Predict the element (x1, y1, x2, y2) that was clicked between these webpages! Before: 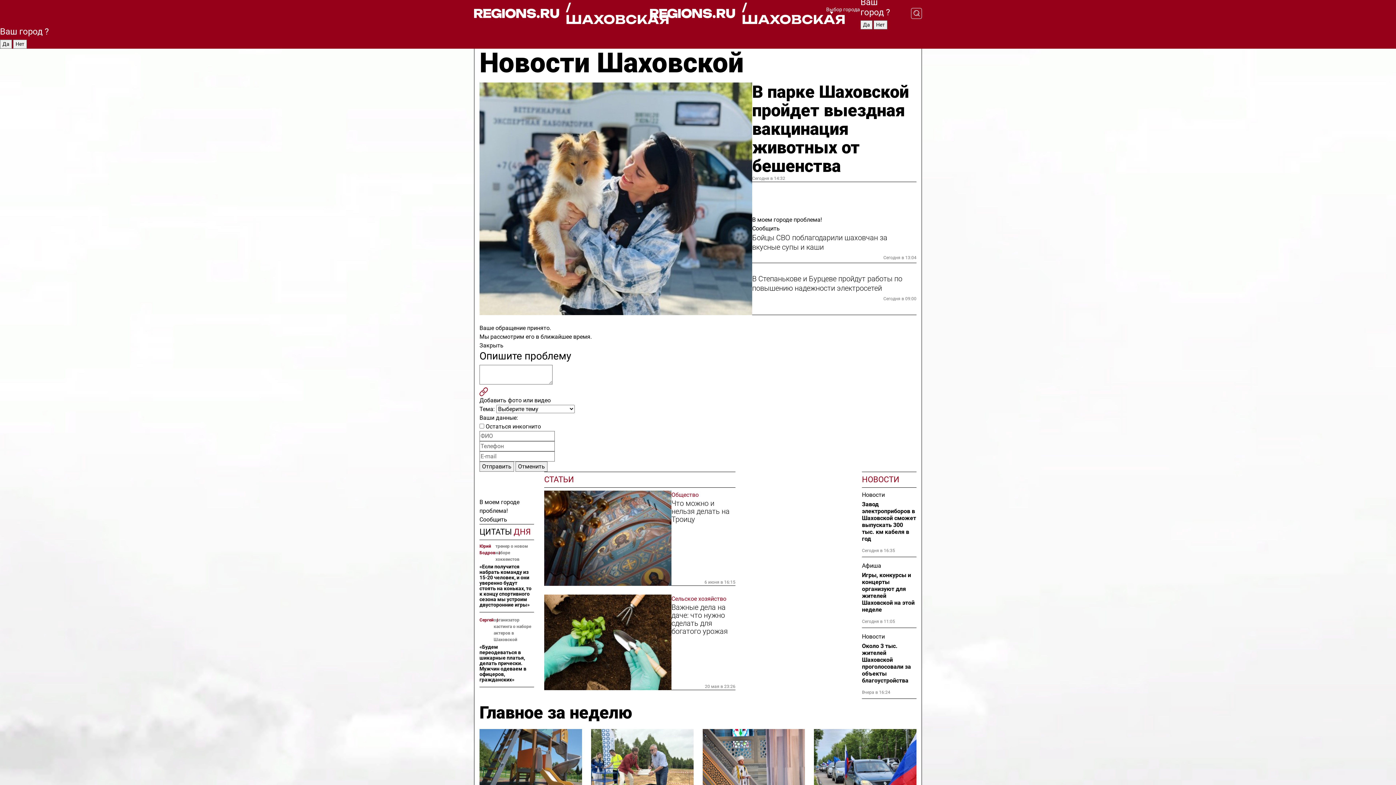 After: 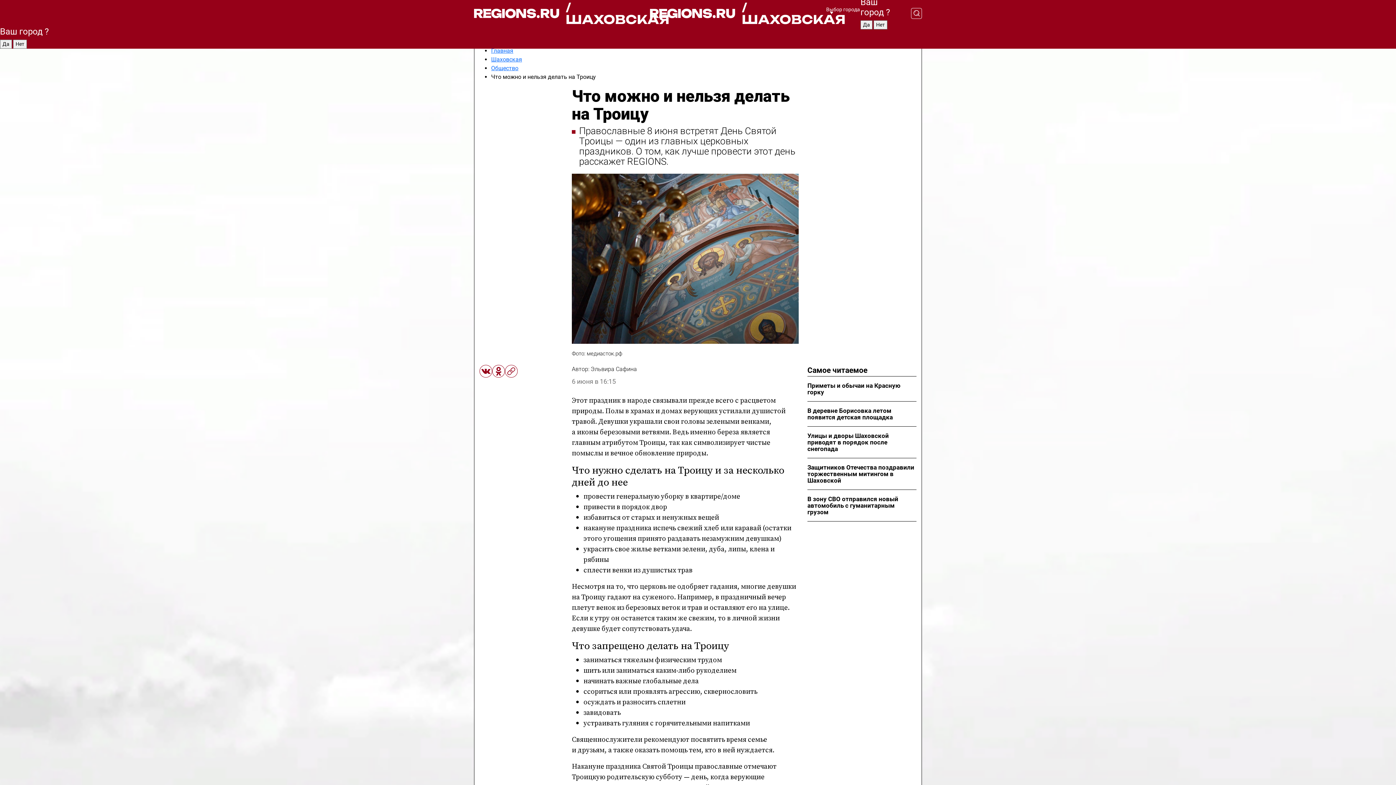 Action: bbox: (671, 499, 735, 523) label: Что можно и нельзя делать на Троицу